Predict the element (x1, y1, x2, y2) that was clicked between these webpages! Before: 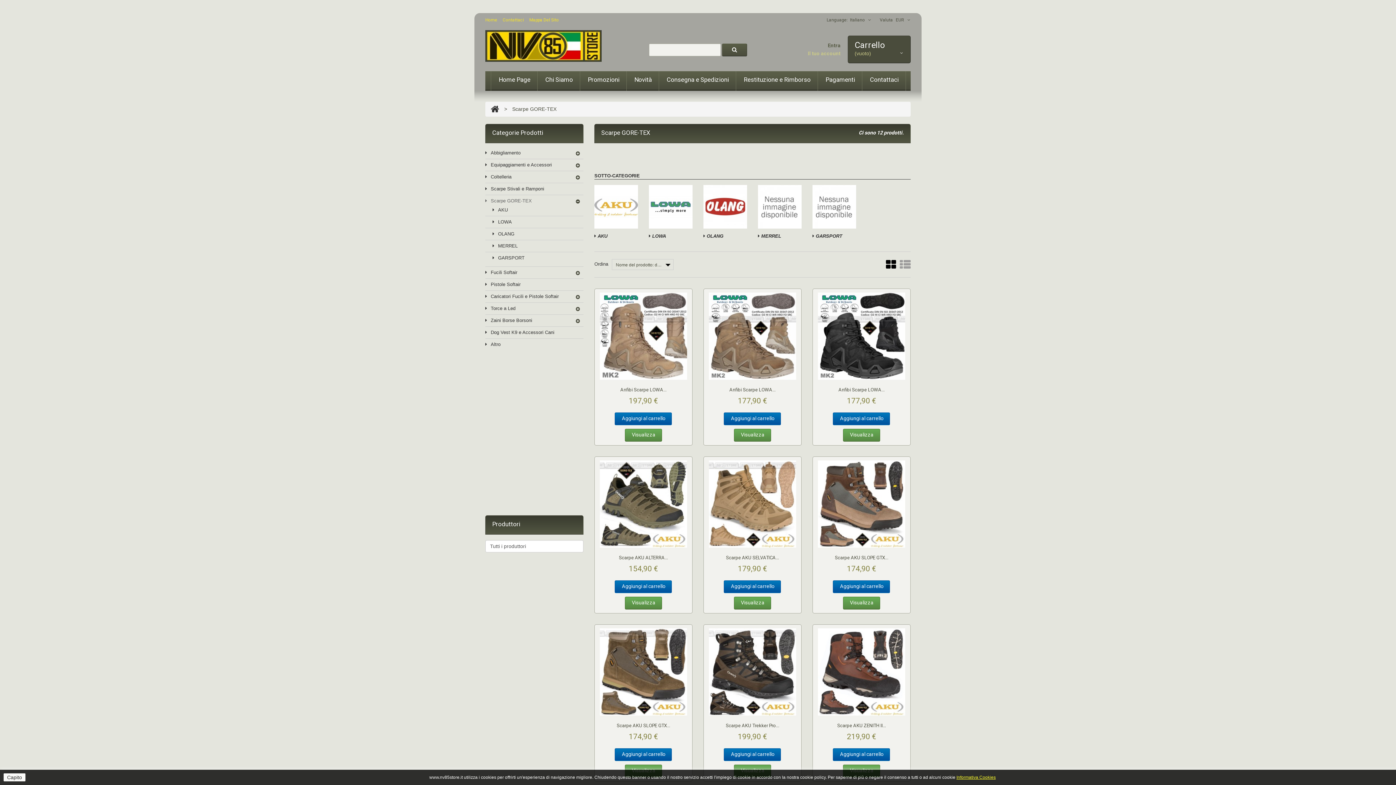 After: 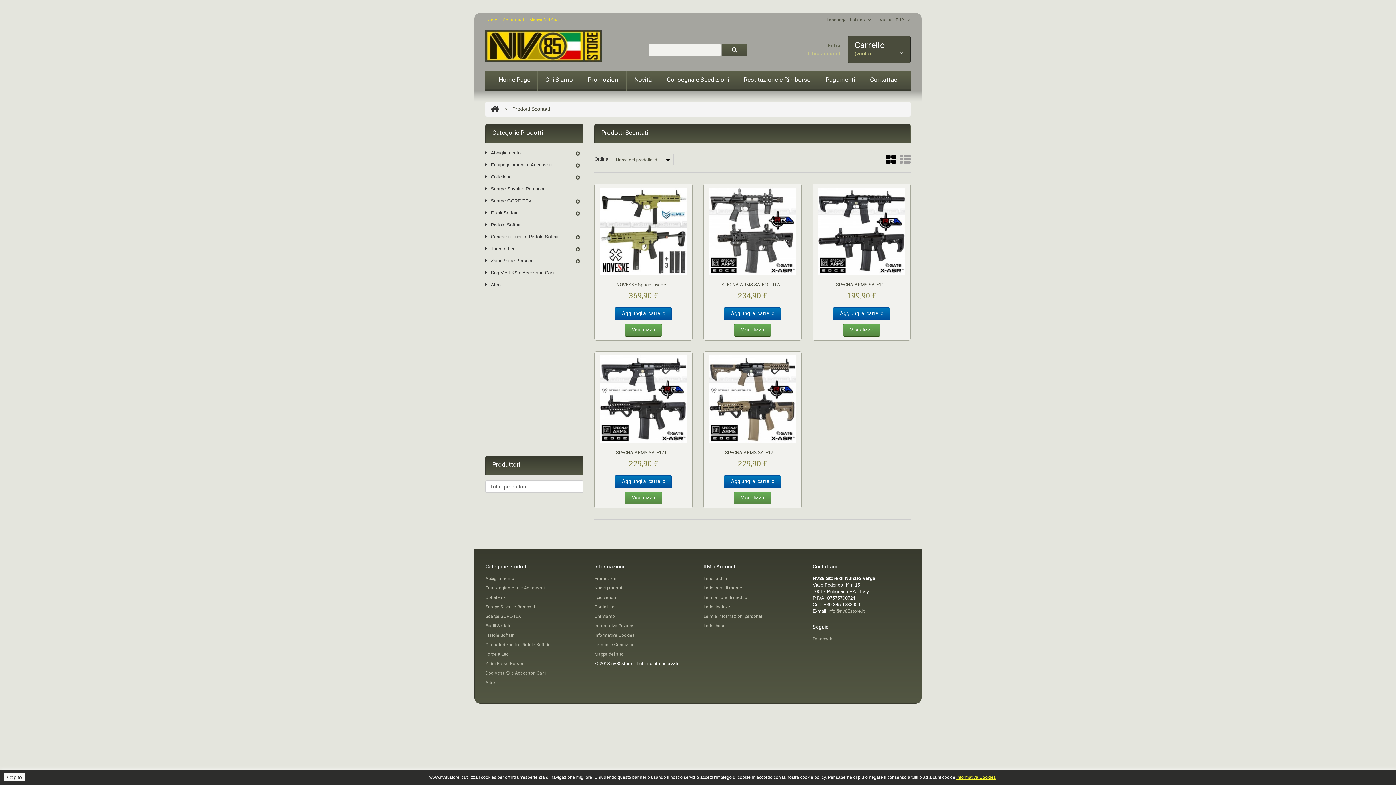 Action: label: Promozioni bbox: (580, 71, 626, 90)